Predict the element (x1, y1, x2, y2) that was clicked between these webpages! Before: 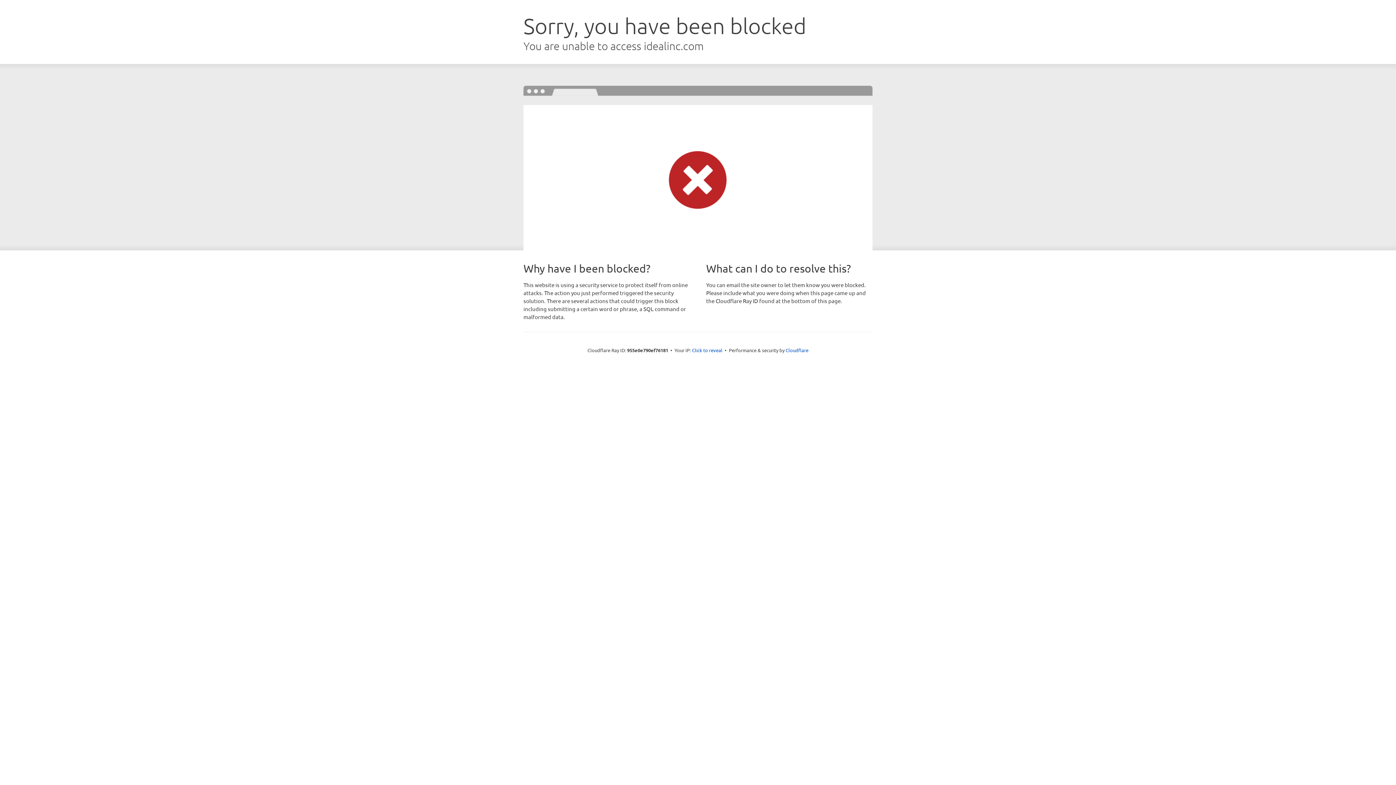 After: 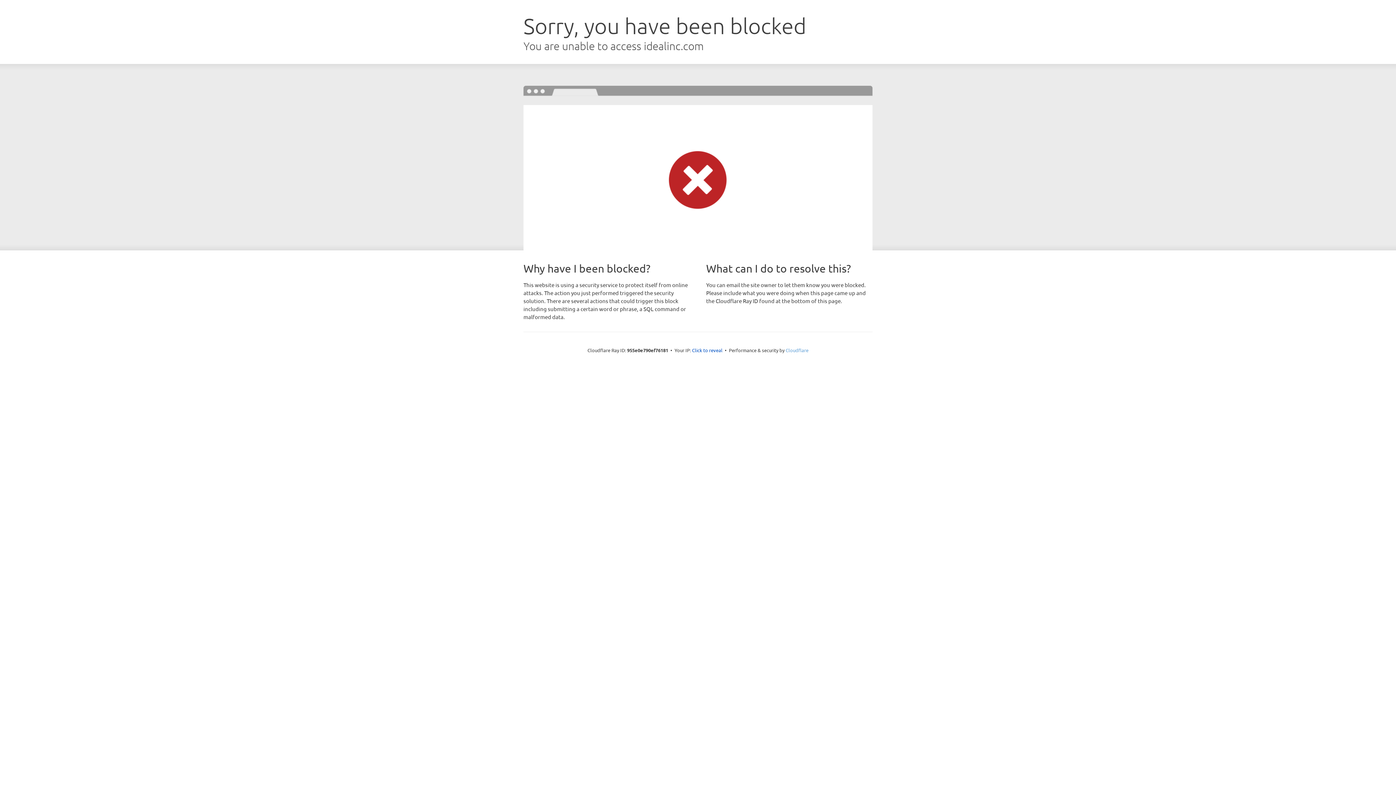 Action: label: Cloudflare bbox: (785, 347, 808, 353)